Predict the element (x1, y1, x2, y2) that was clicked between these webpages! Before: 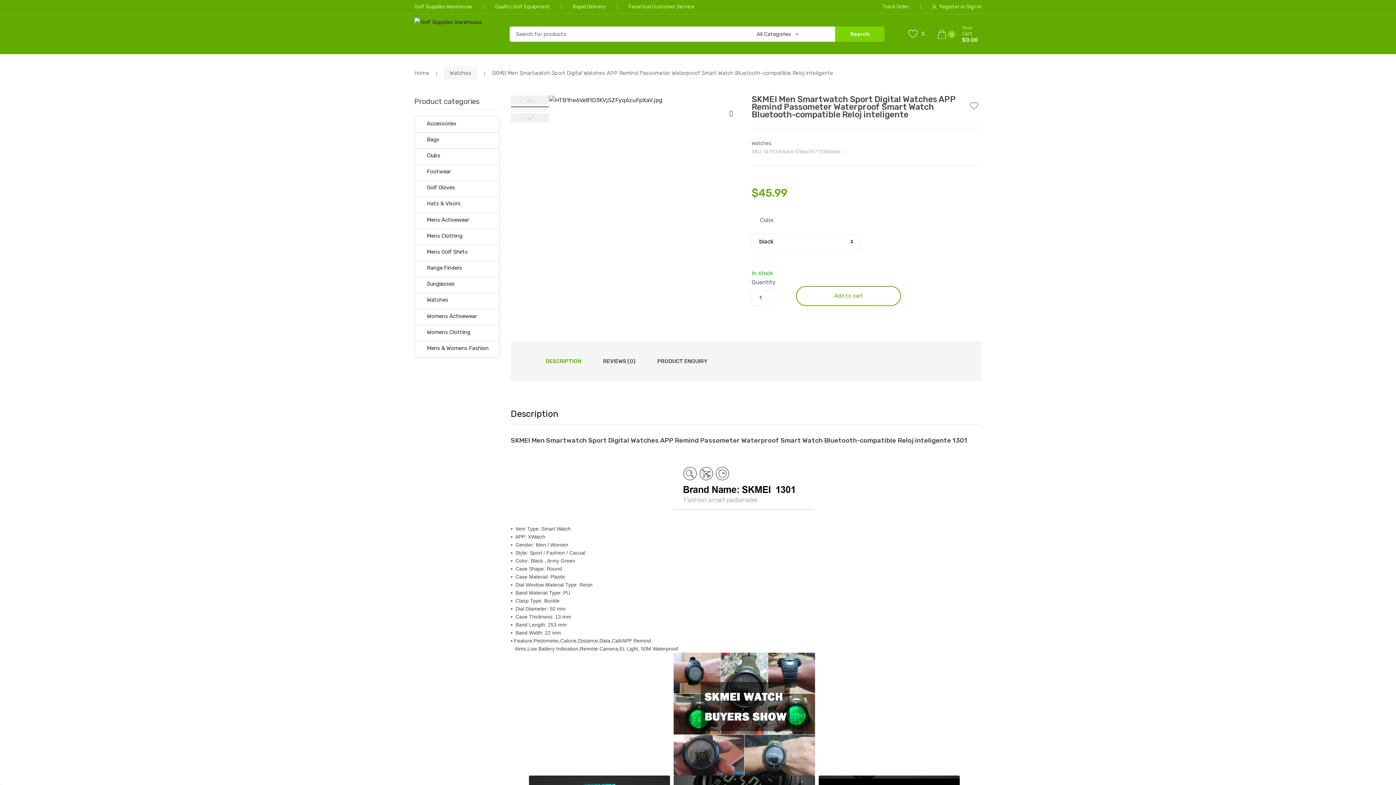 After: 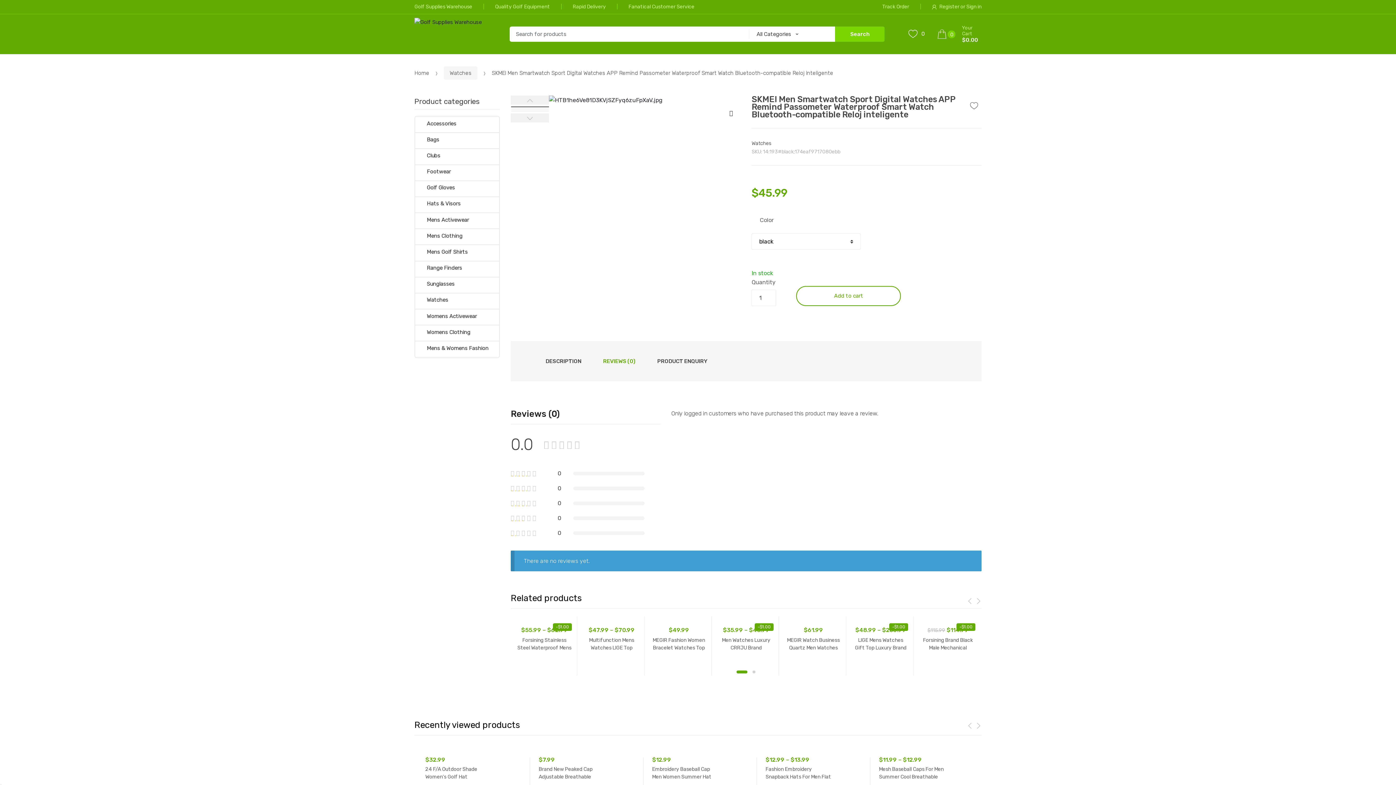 Action: bbox: (603, 341, 635, 381) label: REVIEWS (0)